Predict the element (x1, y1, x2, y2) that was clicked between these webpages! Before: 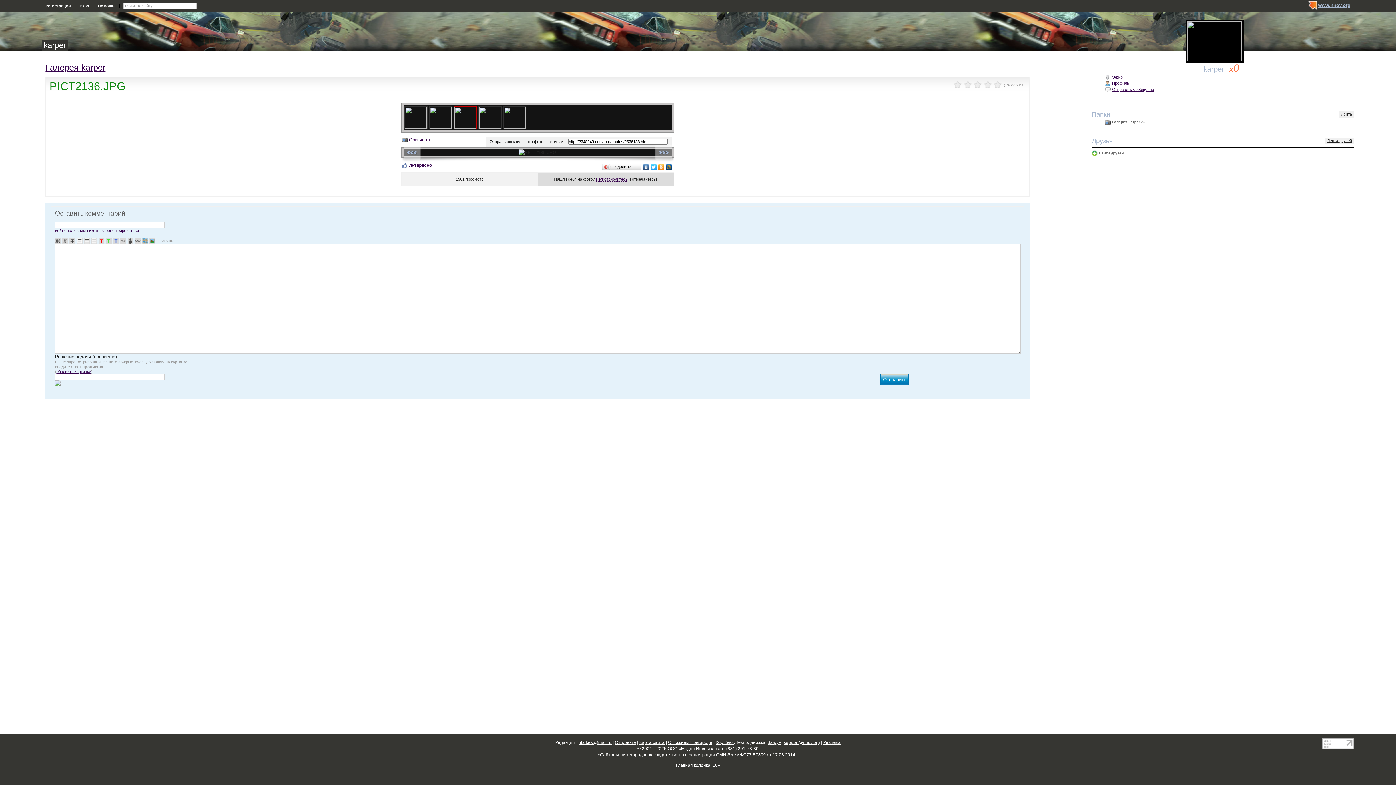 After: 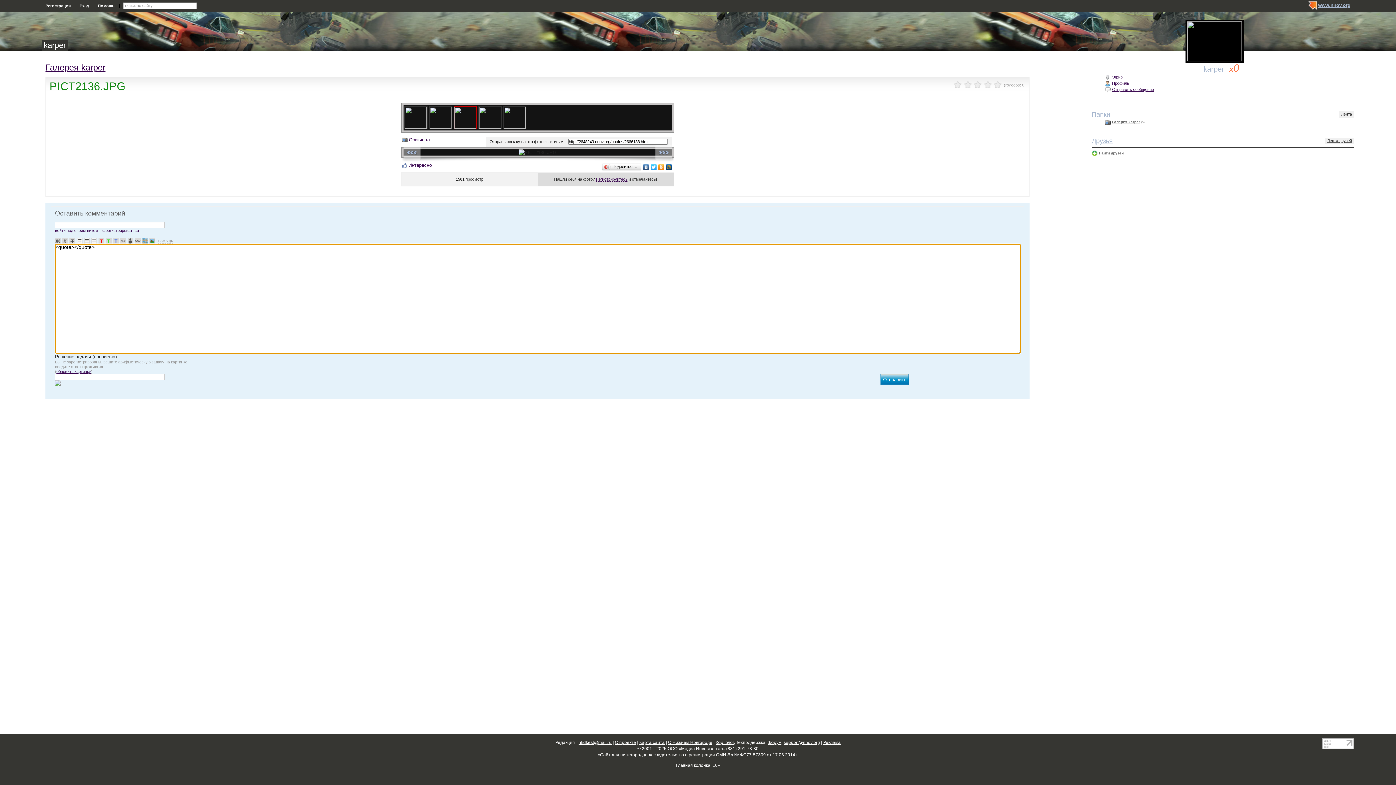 Action: bbox: (120, 238, 126, 243)